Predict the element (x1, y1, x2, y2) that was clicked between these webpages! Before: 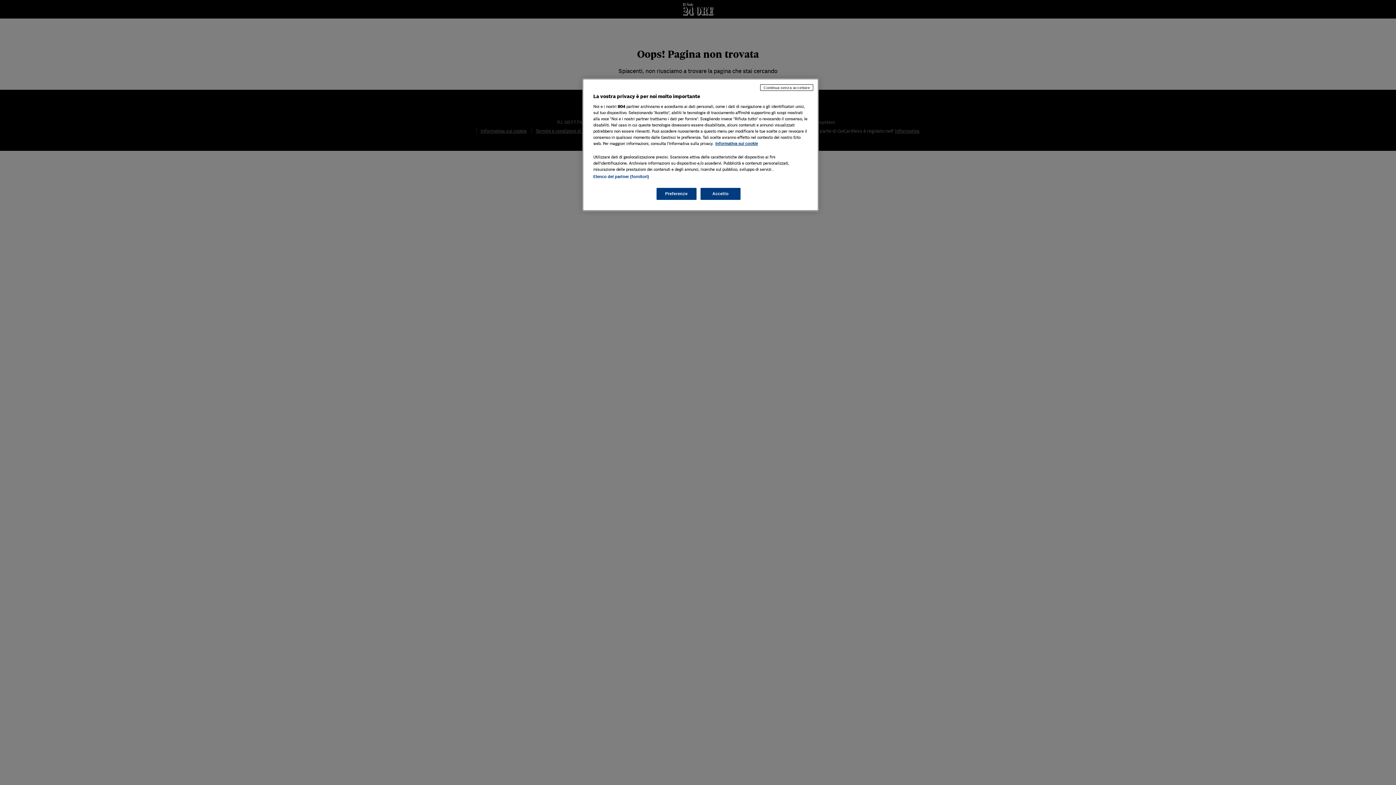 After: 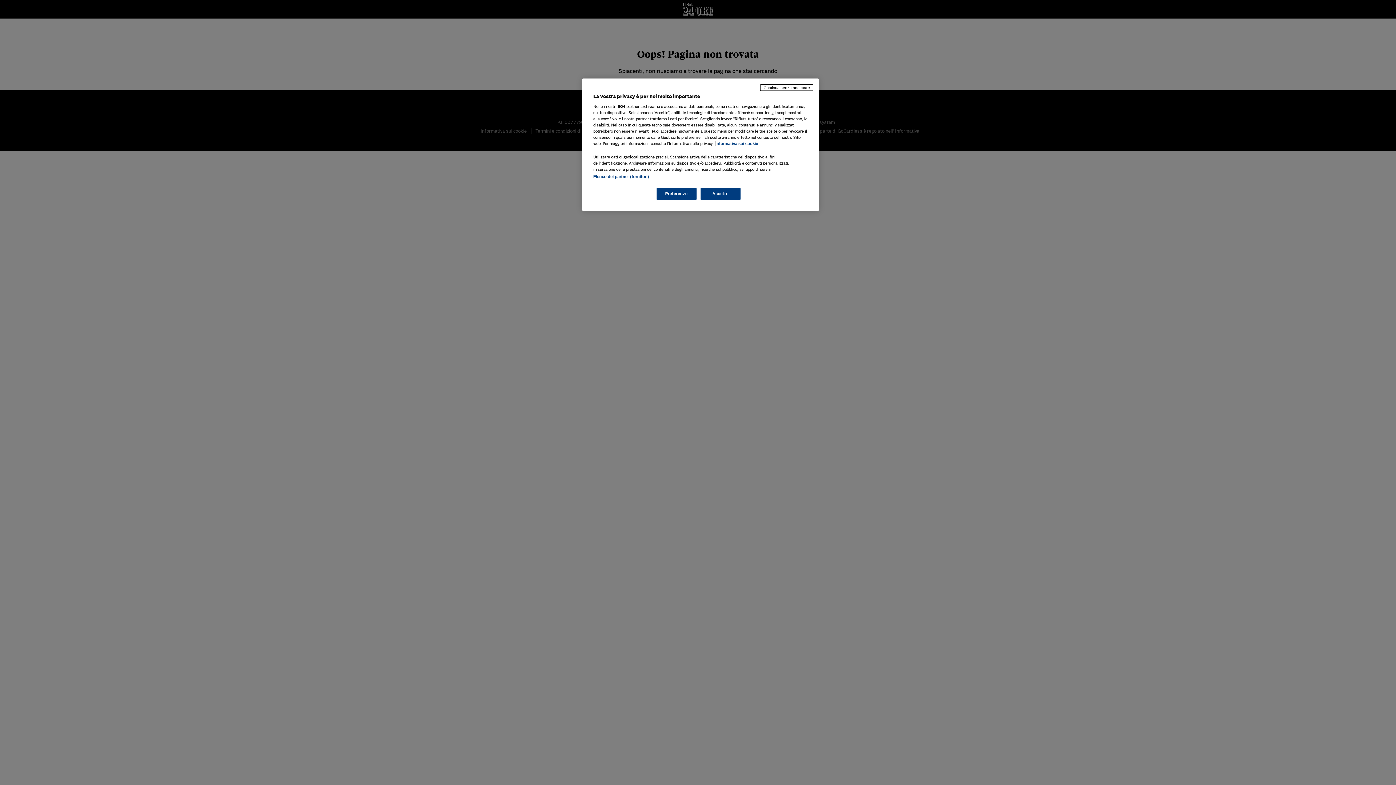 Action: bbox: (715, 141, 758, 145) label: Maggiori informazioni sulla tua privacy, apre in una nuova scheda